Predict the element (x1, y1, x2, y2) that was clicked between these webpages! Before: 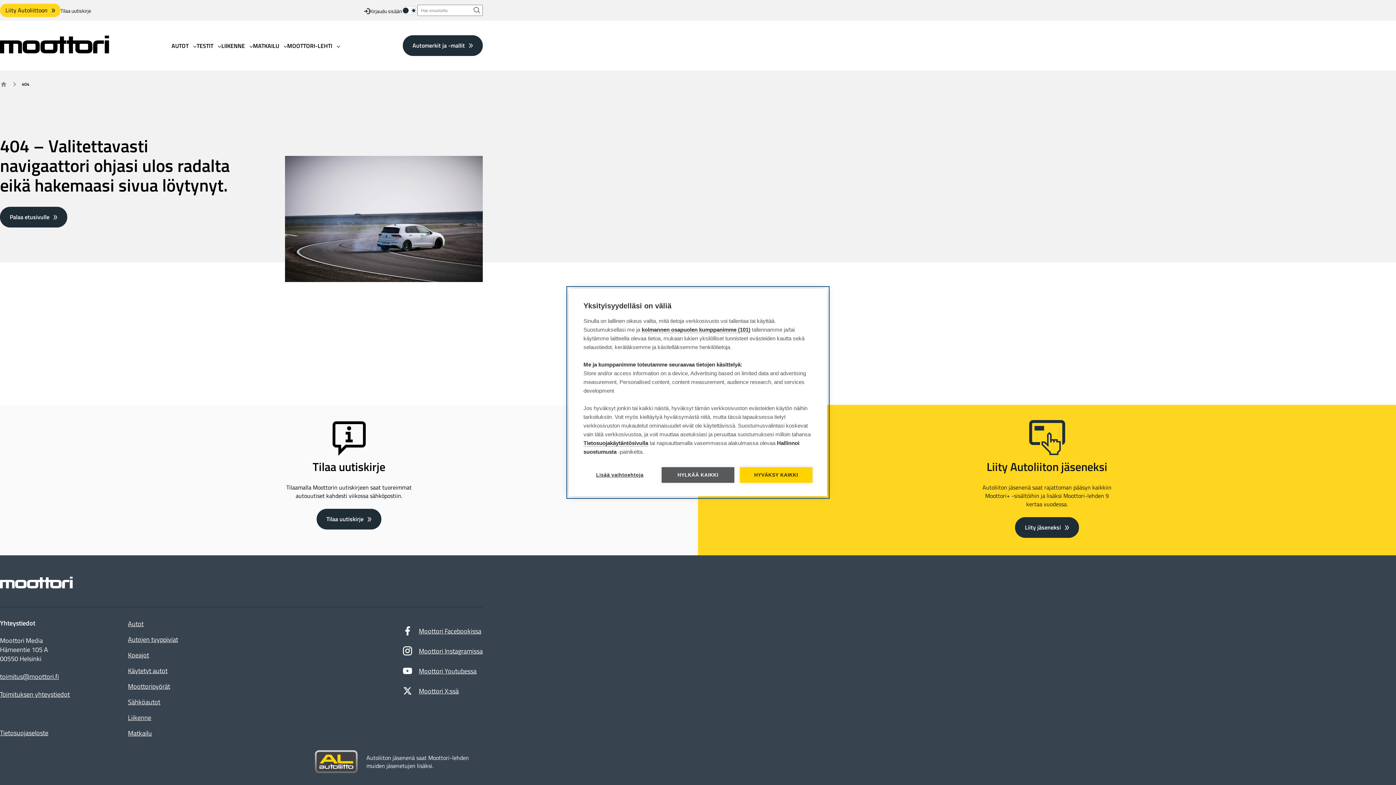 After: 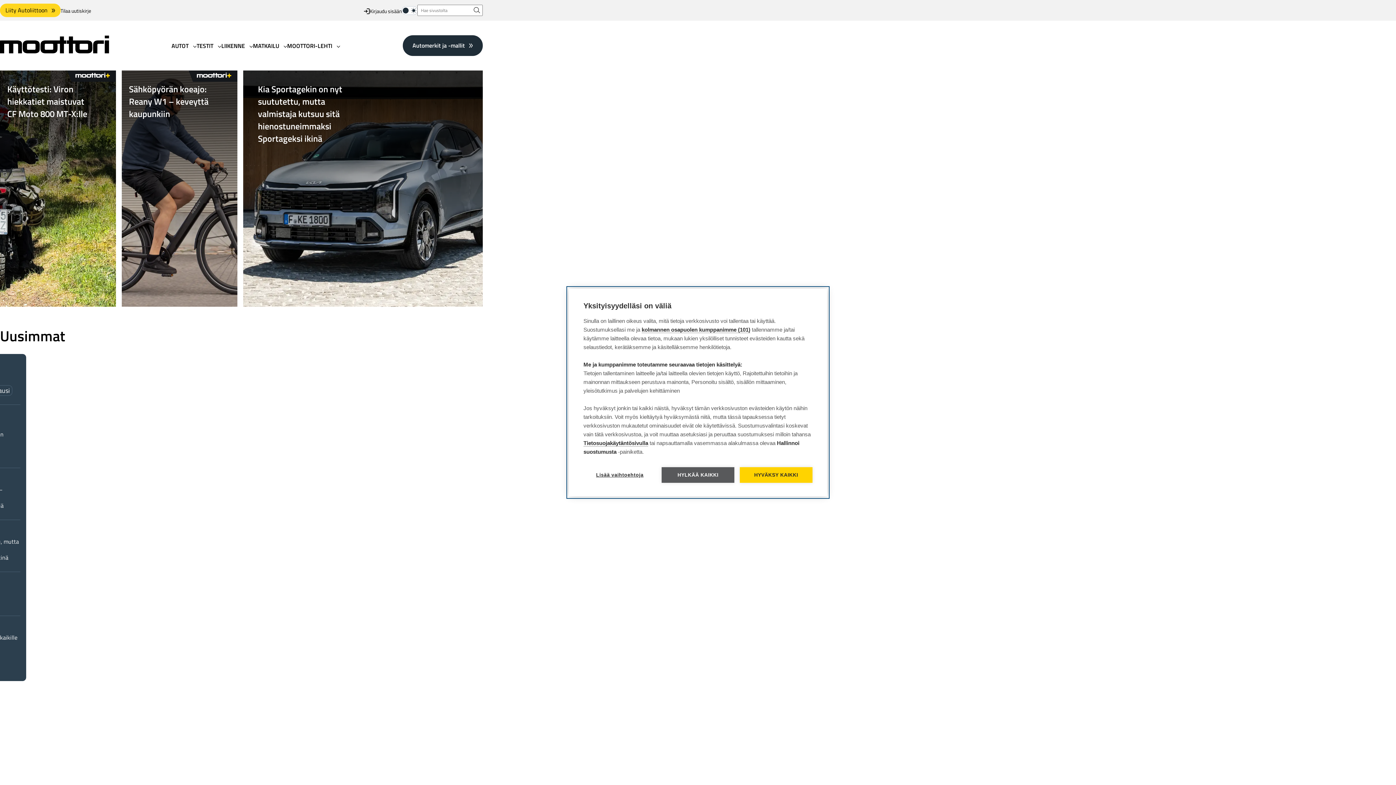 Action: bbox: (0, 206, 67, 227) label: Palaa etusivulle